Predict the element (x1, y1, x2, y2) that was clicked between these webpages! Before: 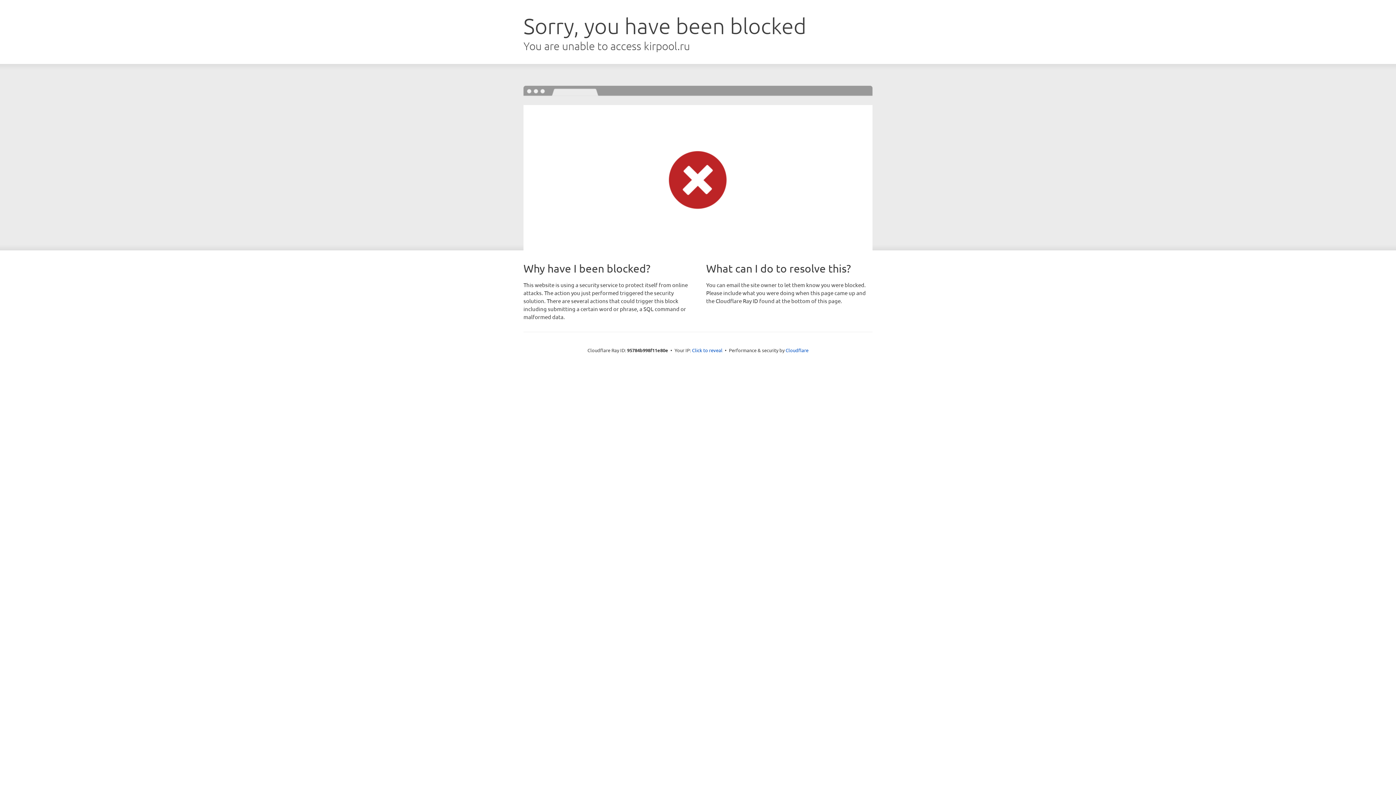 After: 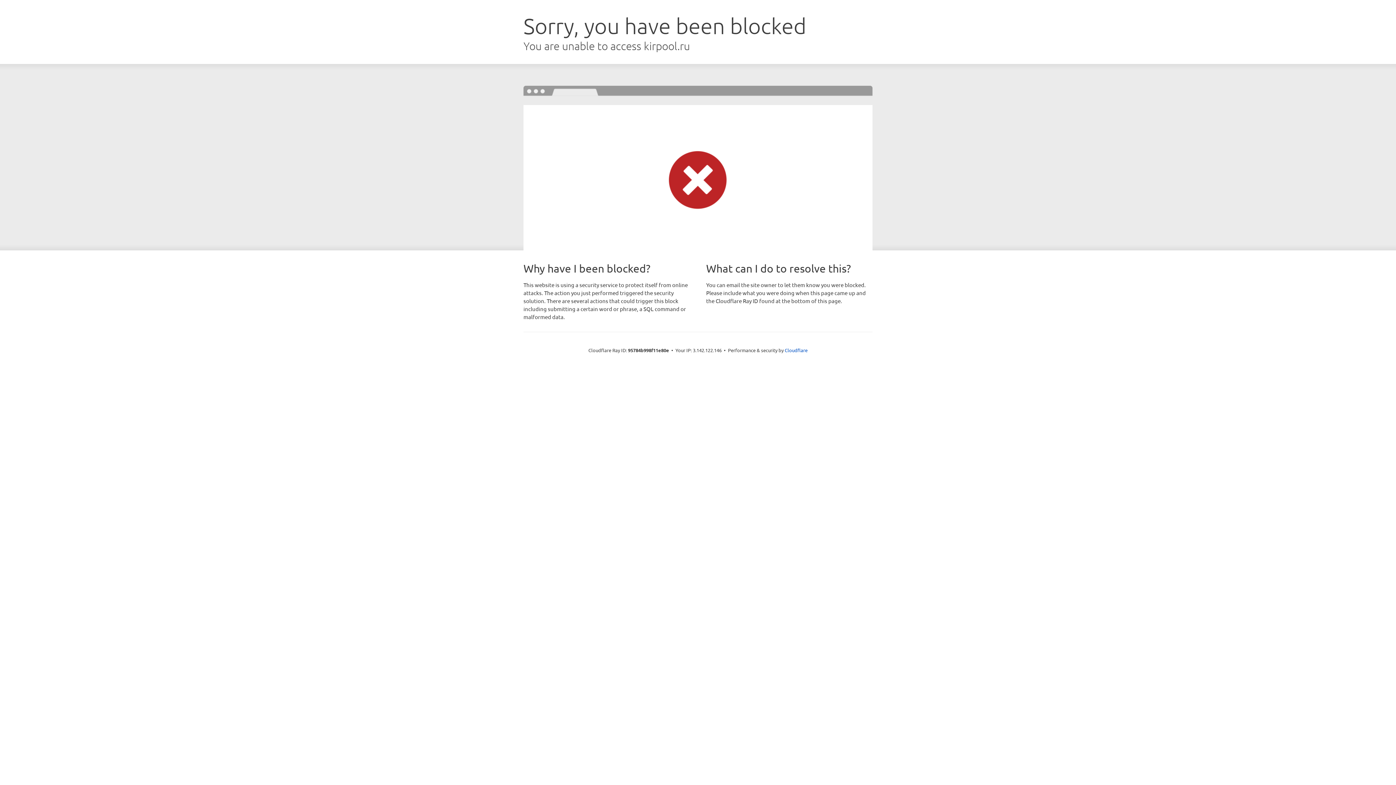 Action: bbox: (692, 346, 722, 353) label: Click to reveal